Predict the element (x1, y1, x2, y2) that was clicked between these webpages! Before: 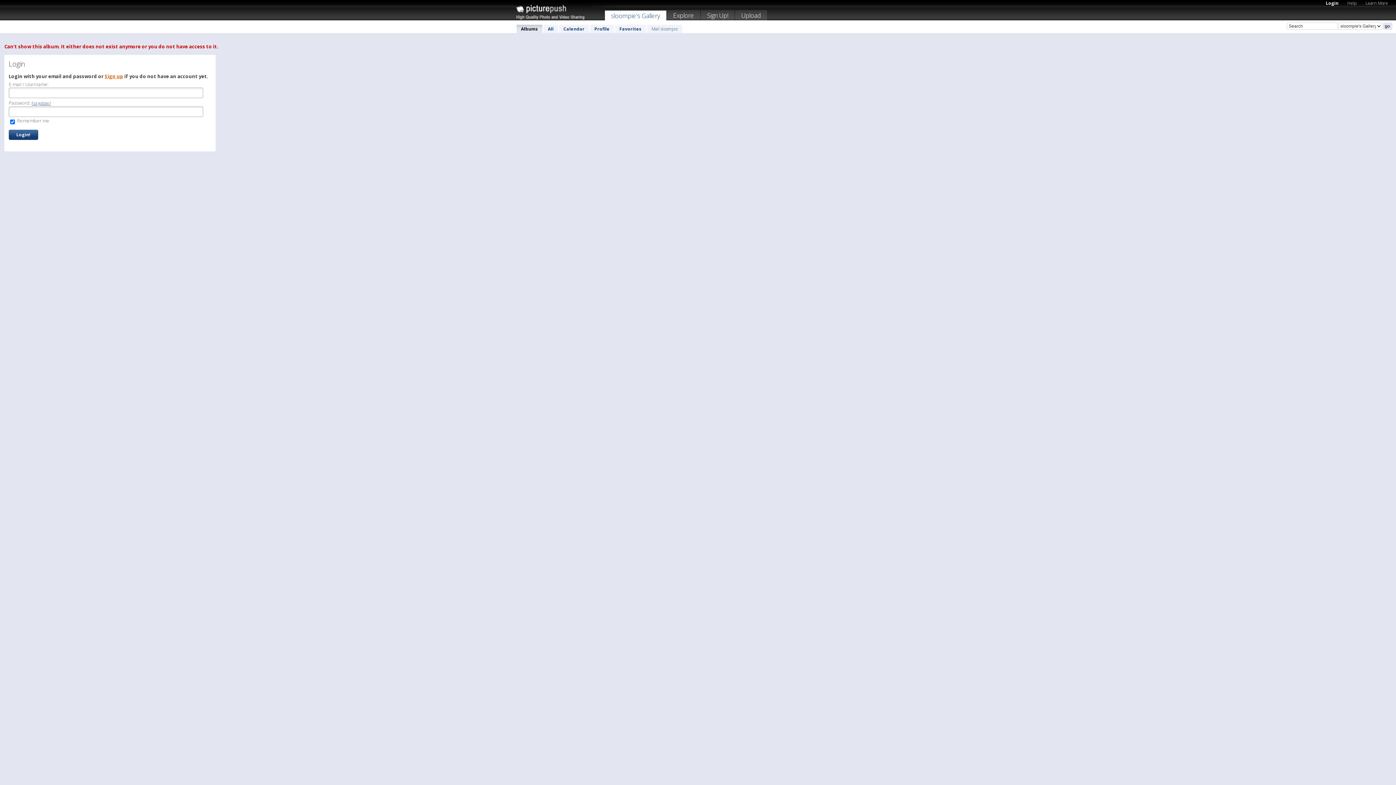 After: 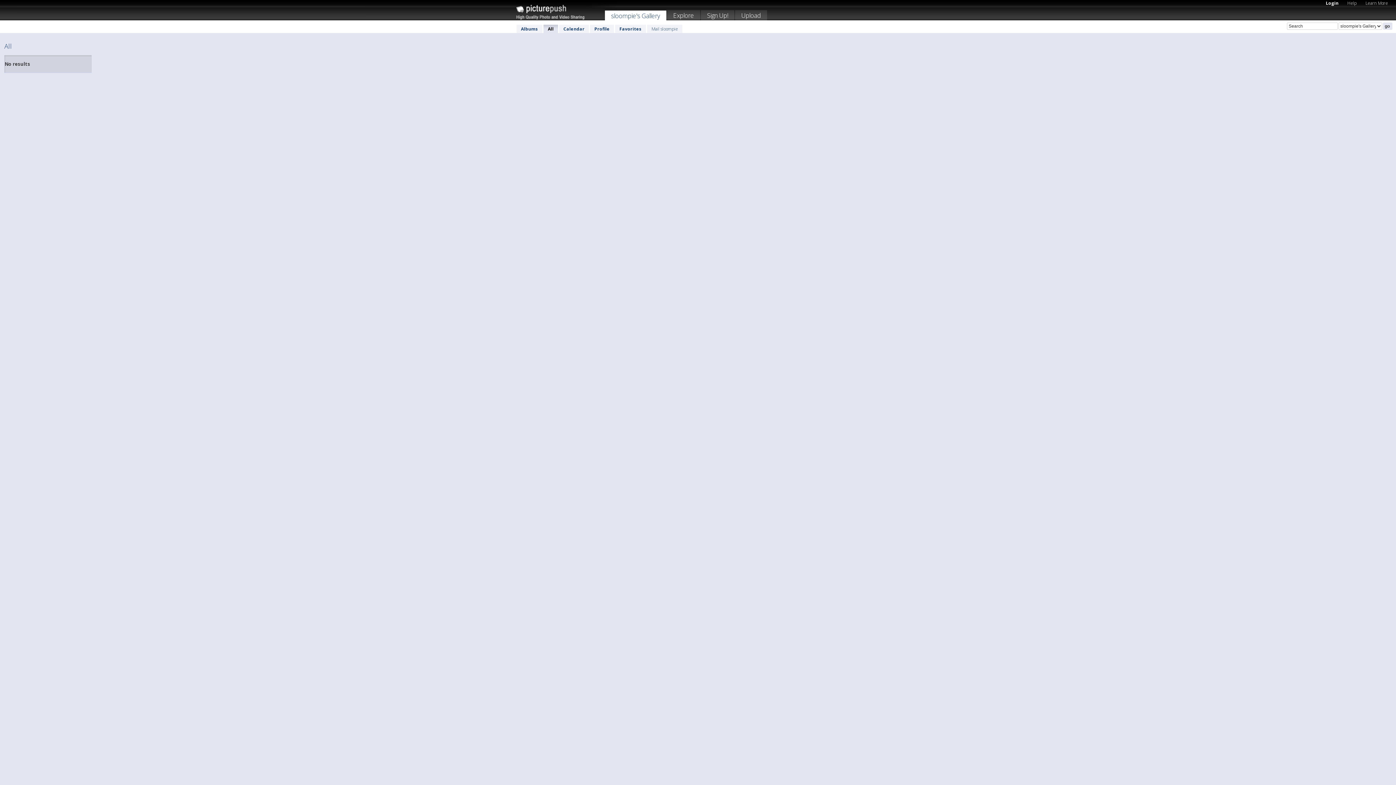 Action: bbox: (543, 24, 558, 33) label: All